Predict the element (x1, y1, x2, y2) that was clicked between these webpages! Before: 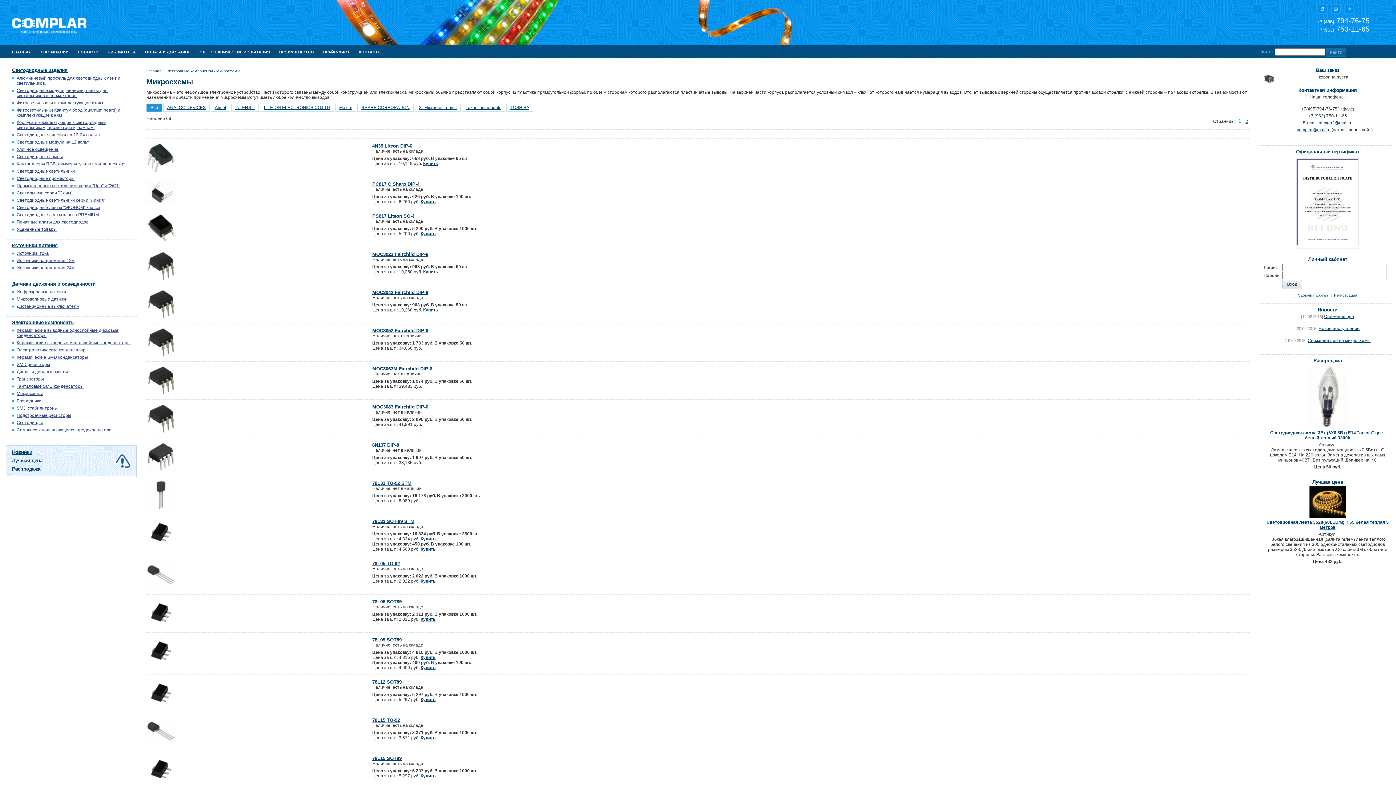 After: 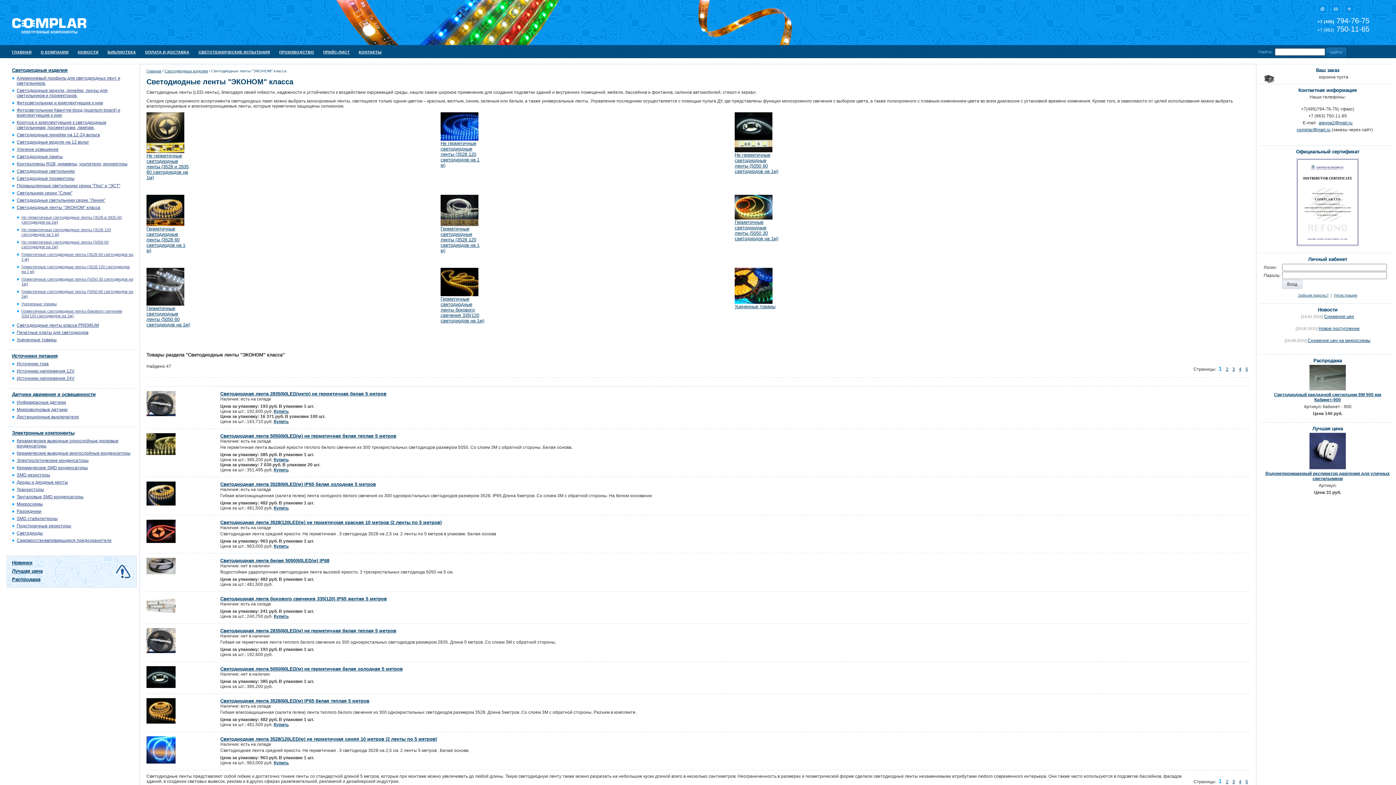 Action: label: Светодиодные ленты "ЭКОНОМ" класса bbox: (16, 205, 100, 210)